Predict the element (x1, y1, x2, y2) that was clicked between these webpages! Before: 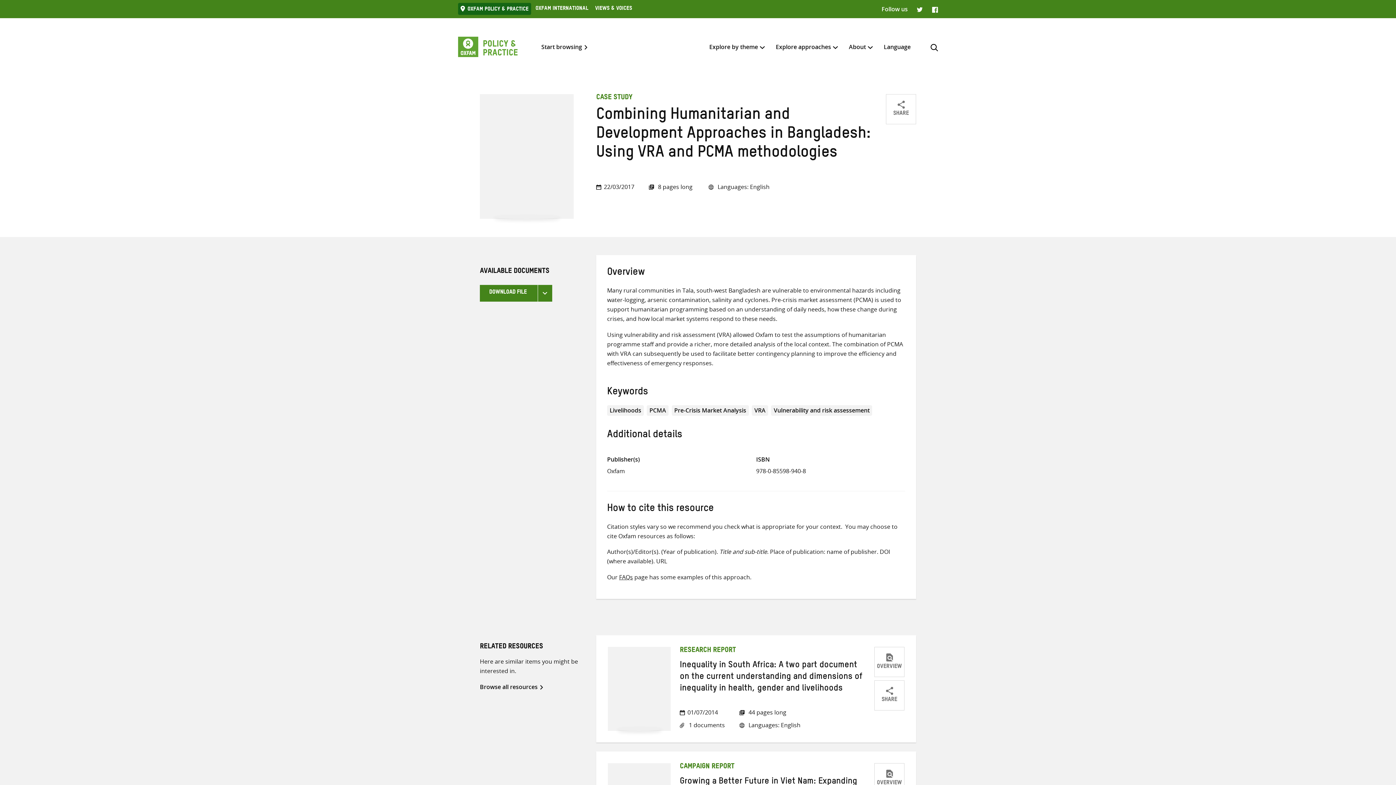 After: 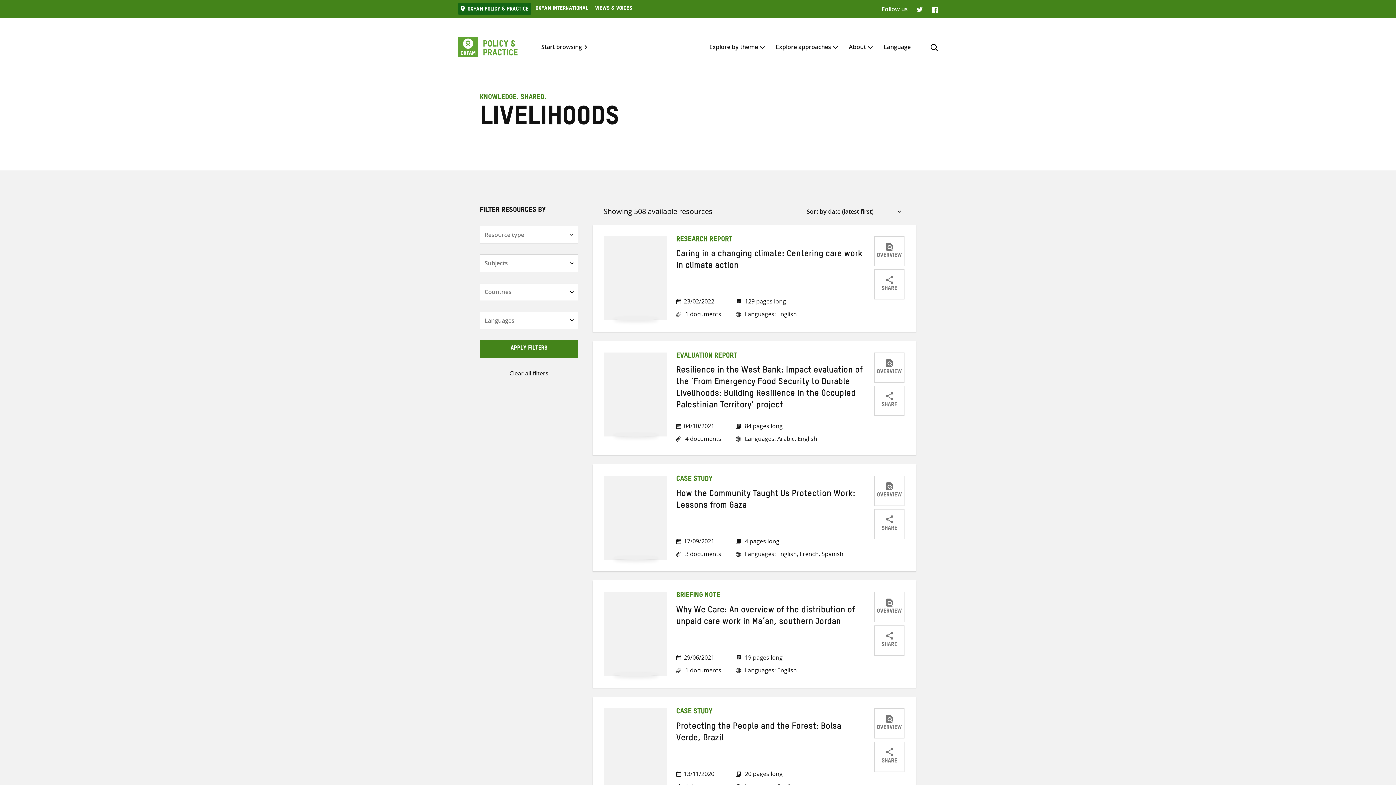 Action: label: Livelihoods bbox: (607, 405, 644, 415)